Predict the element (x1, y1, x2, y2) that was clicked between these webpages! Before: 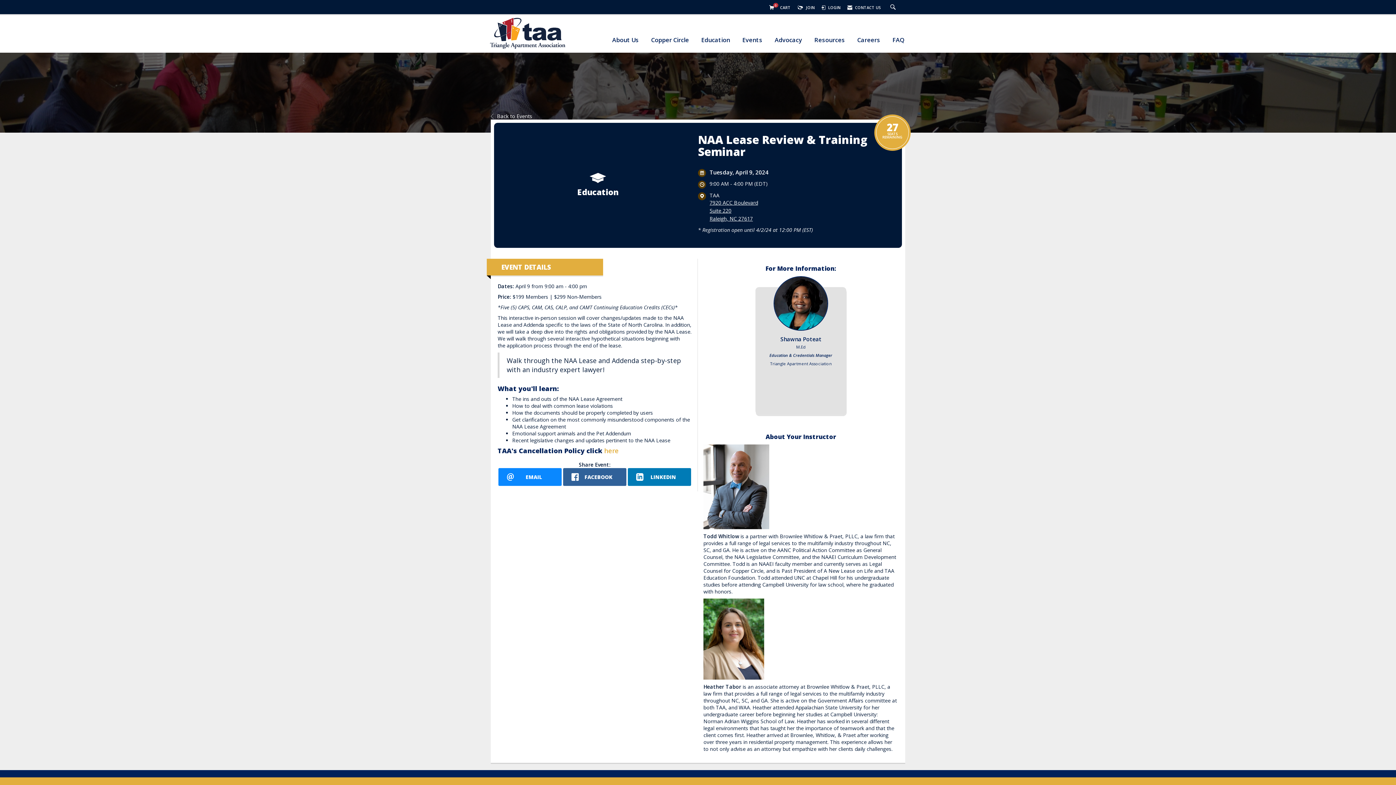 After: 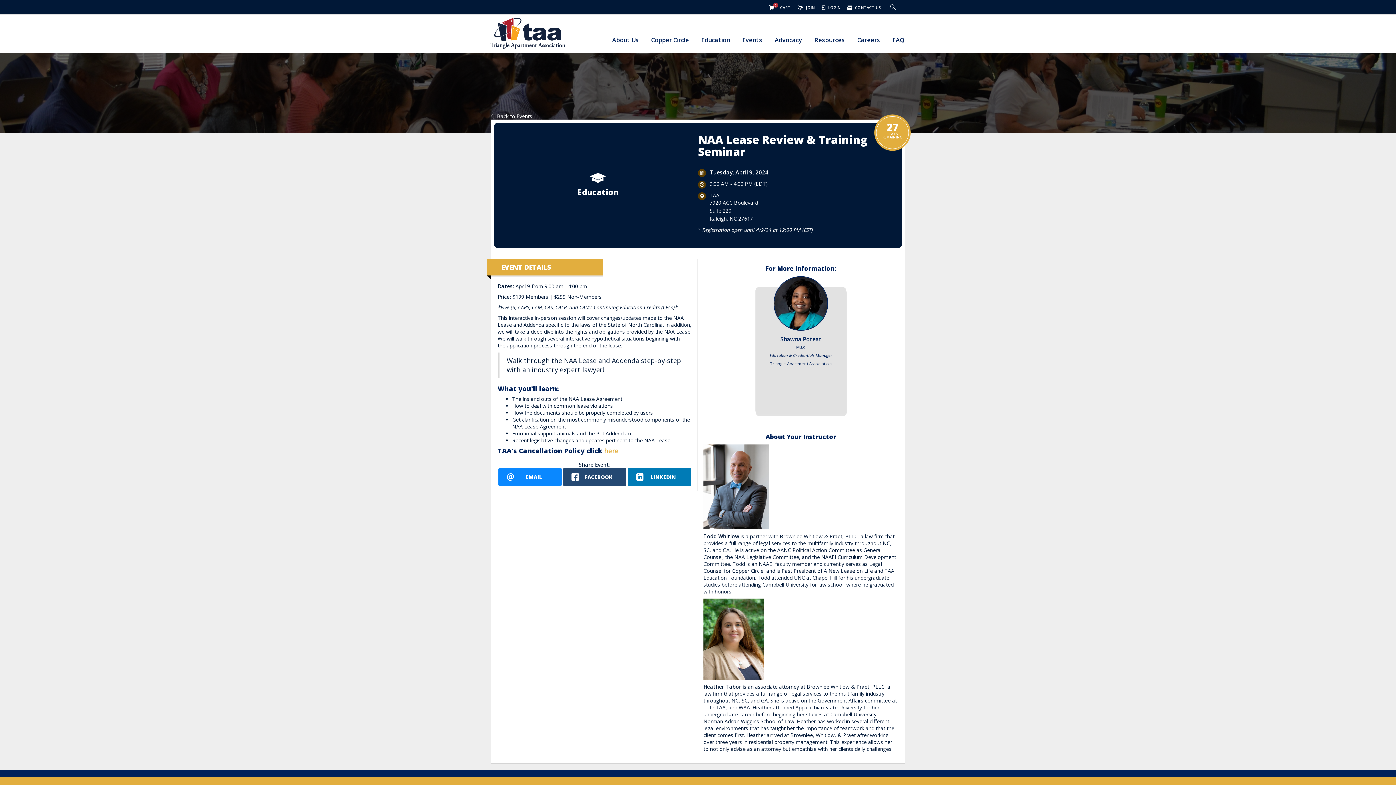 Action: bbox: (563, 468, 626, 486) label: facebook opens in a new window